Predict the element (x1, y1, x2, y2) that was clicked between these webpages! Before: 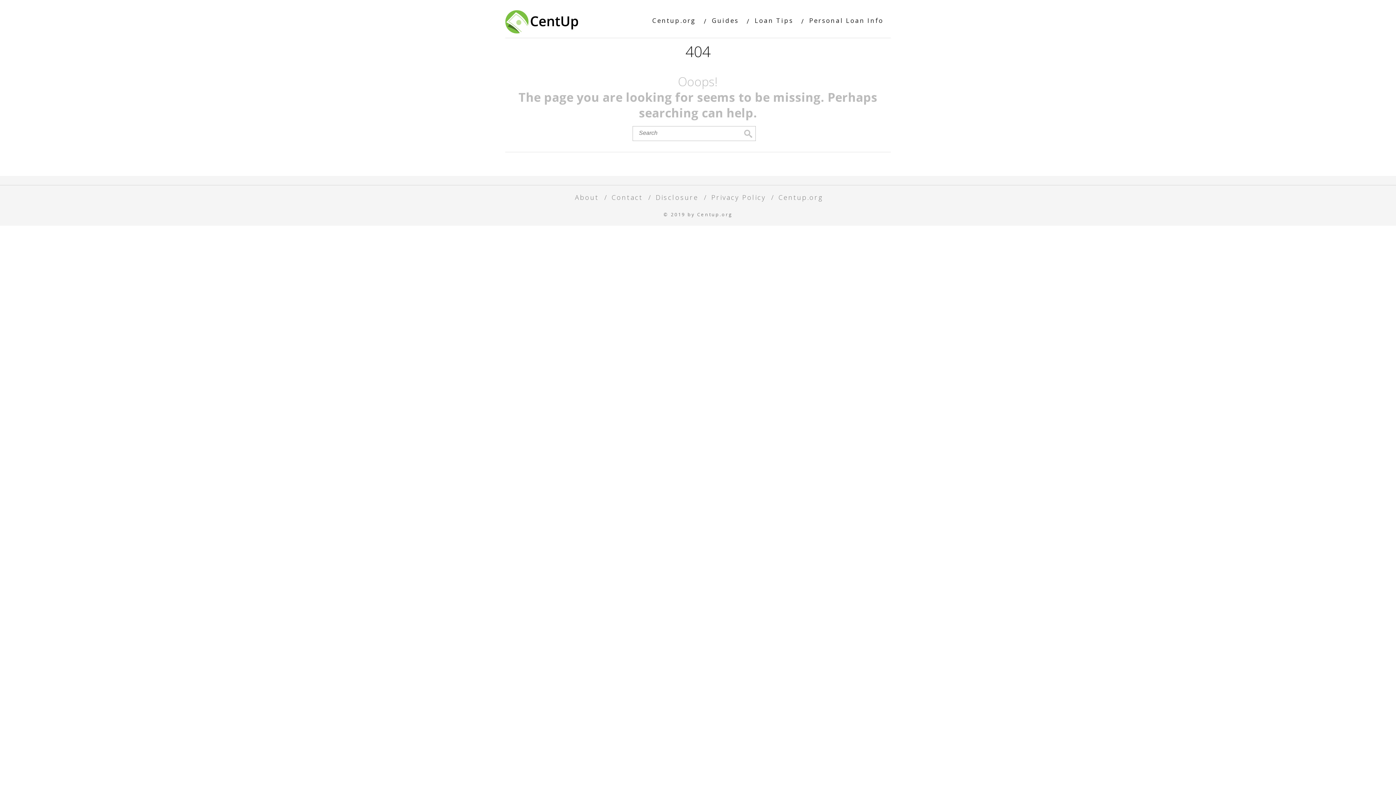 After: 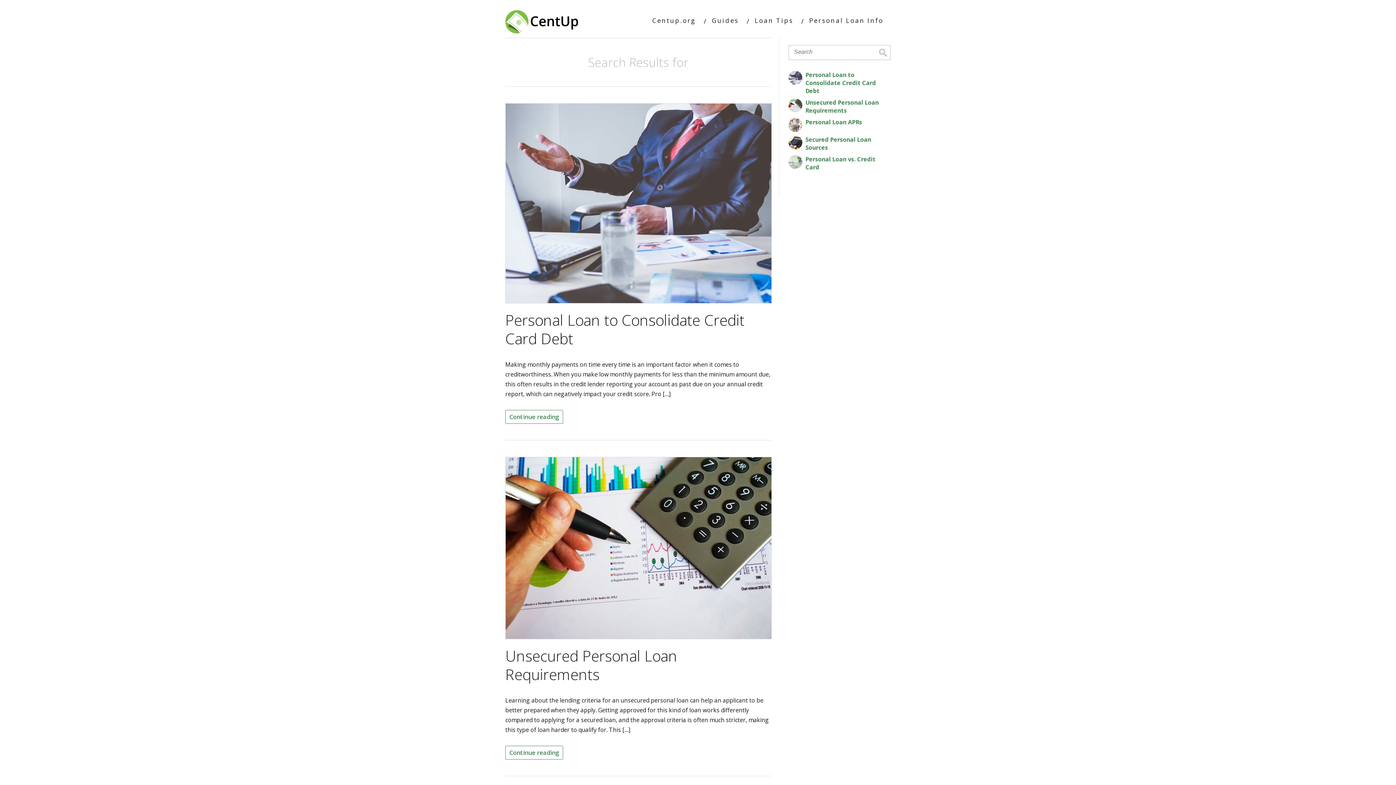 Action: bbox: (744, 126, 752, 140)